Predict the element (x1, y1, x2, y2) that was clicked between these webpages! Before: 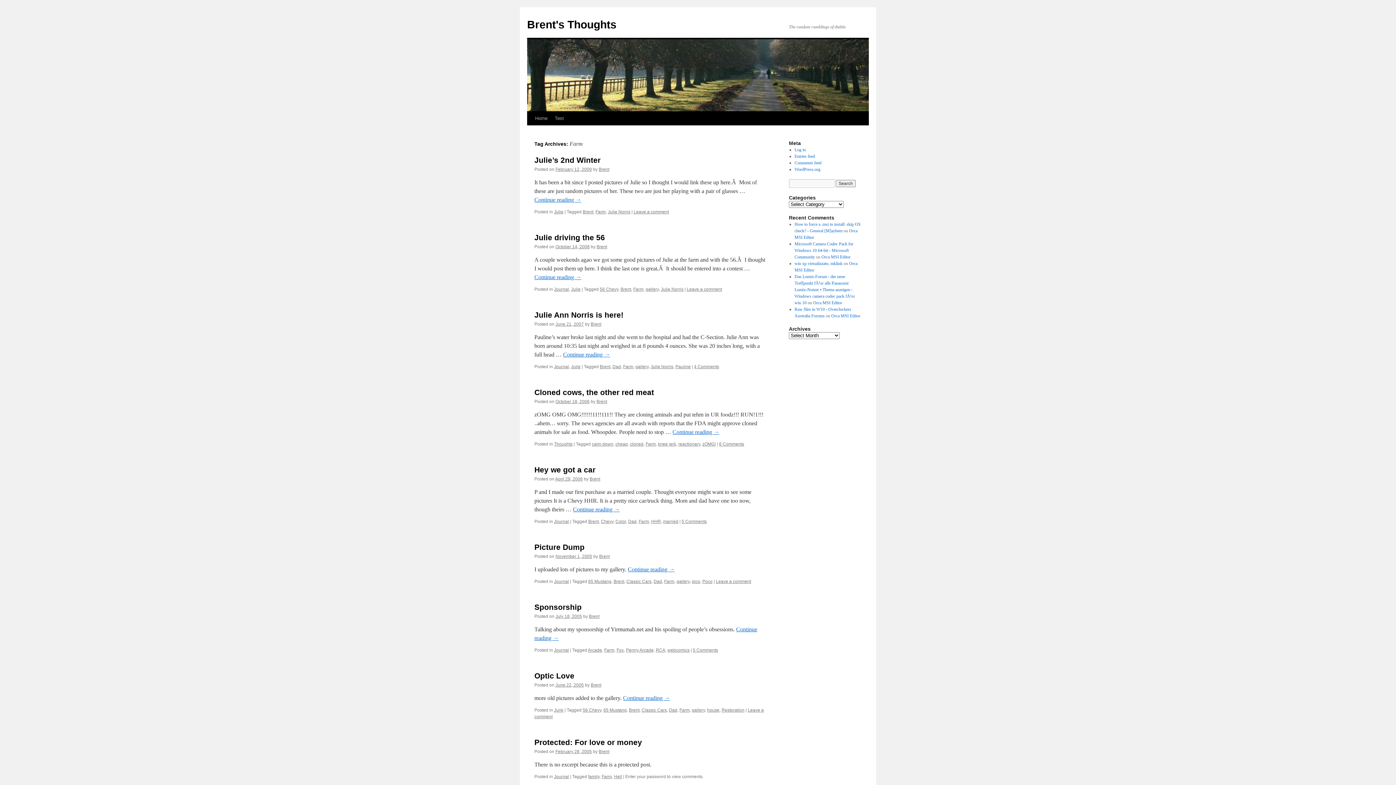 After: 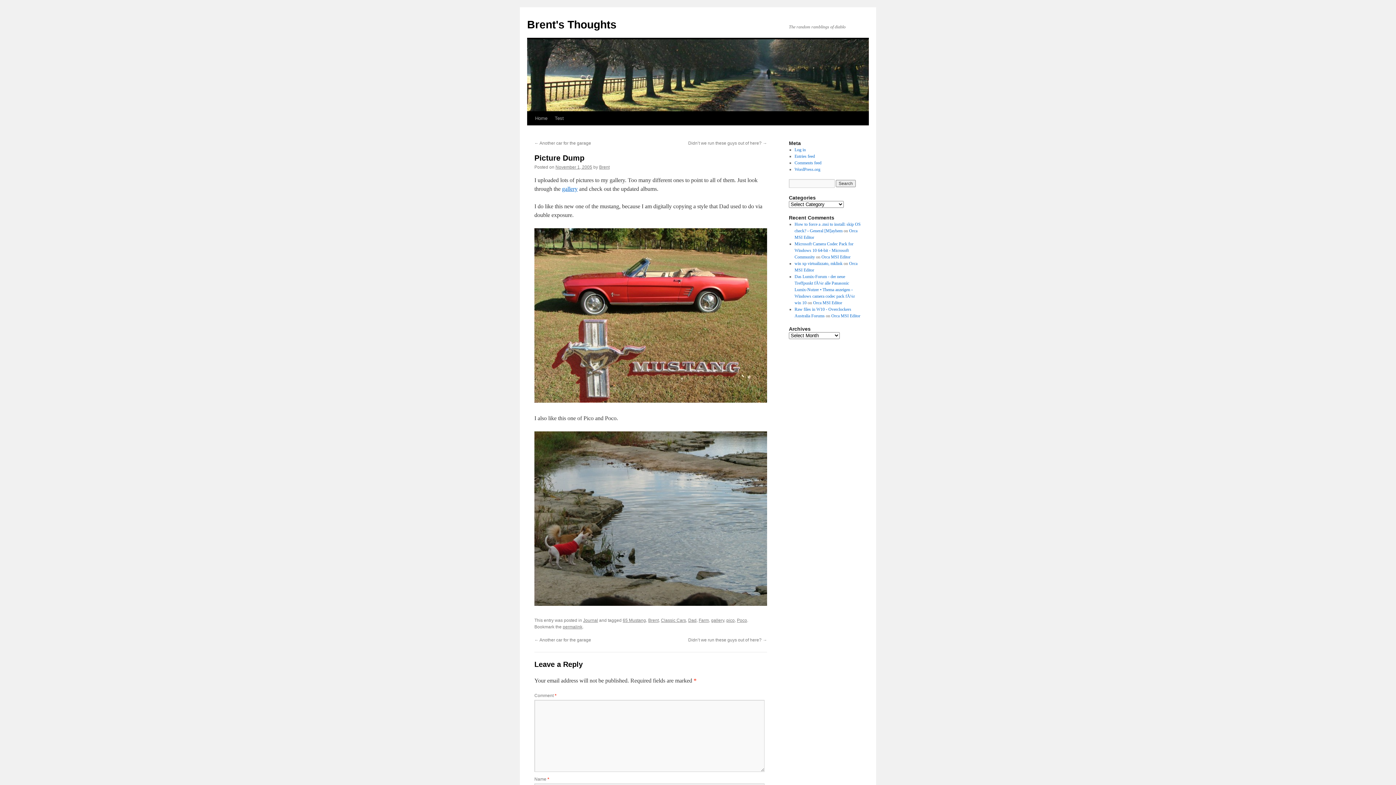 Action: label: Continue reading → bbox: (628, 566, 674, 572)